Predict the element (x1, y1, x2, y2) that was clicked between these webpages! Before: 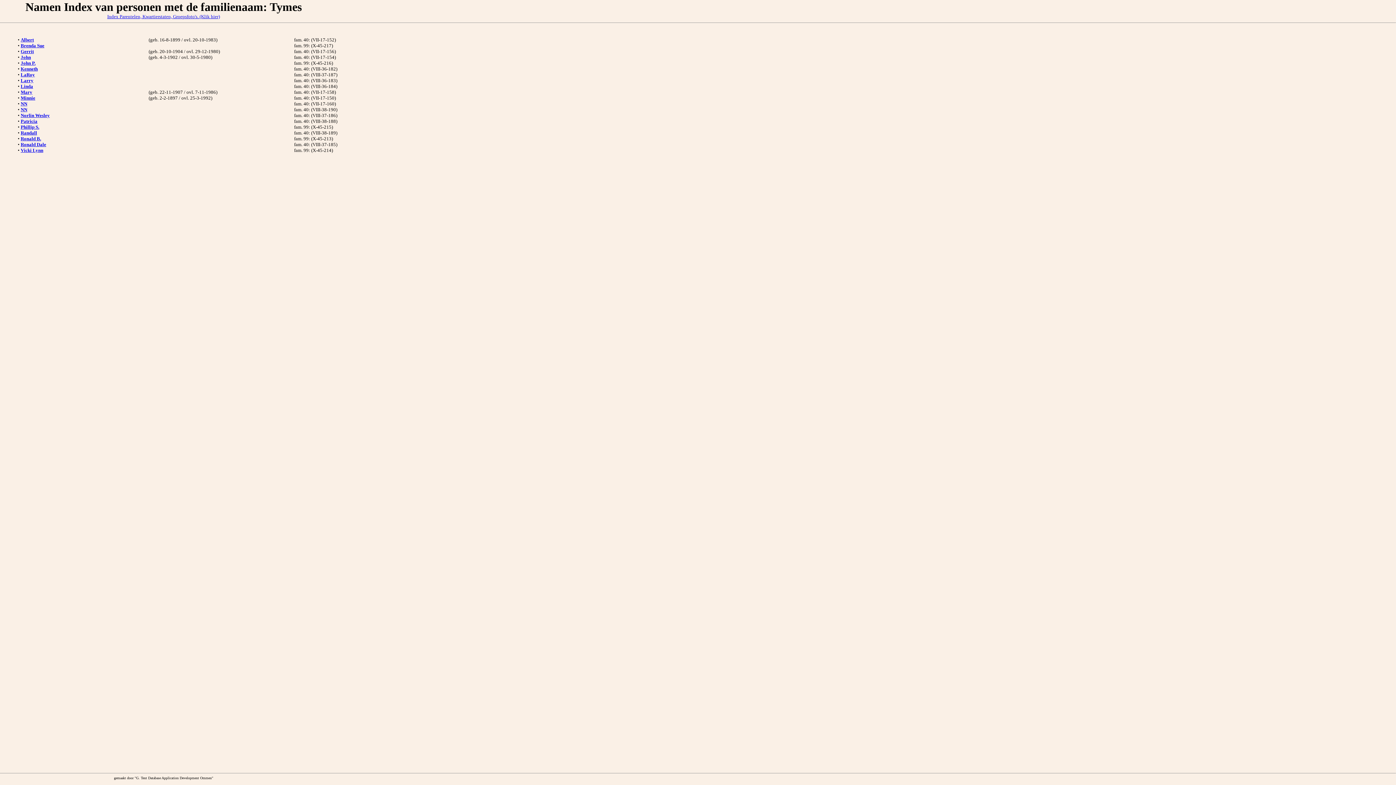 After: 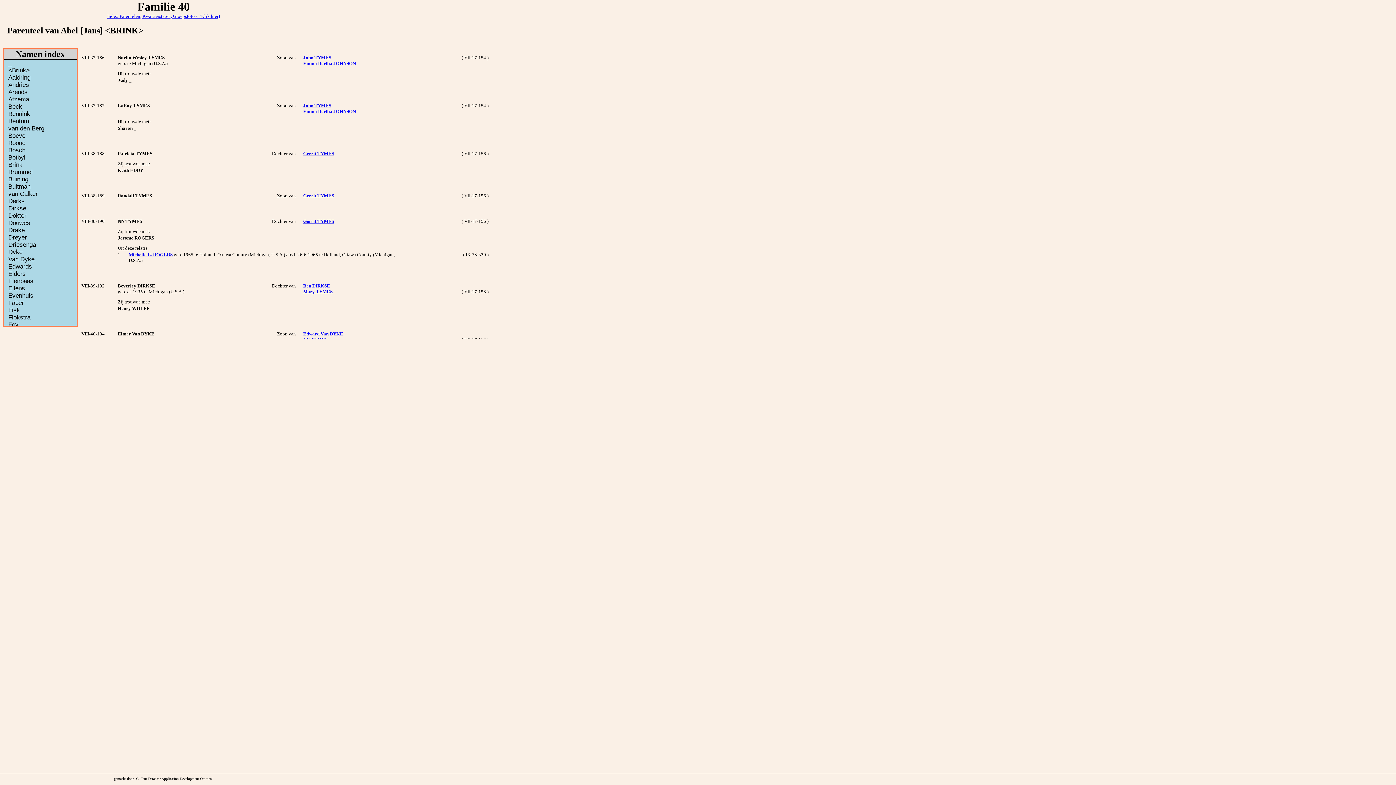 Action: label: Norlin Wesley bbox: (20, 112, 49, 118)